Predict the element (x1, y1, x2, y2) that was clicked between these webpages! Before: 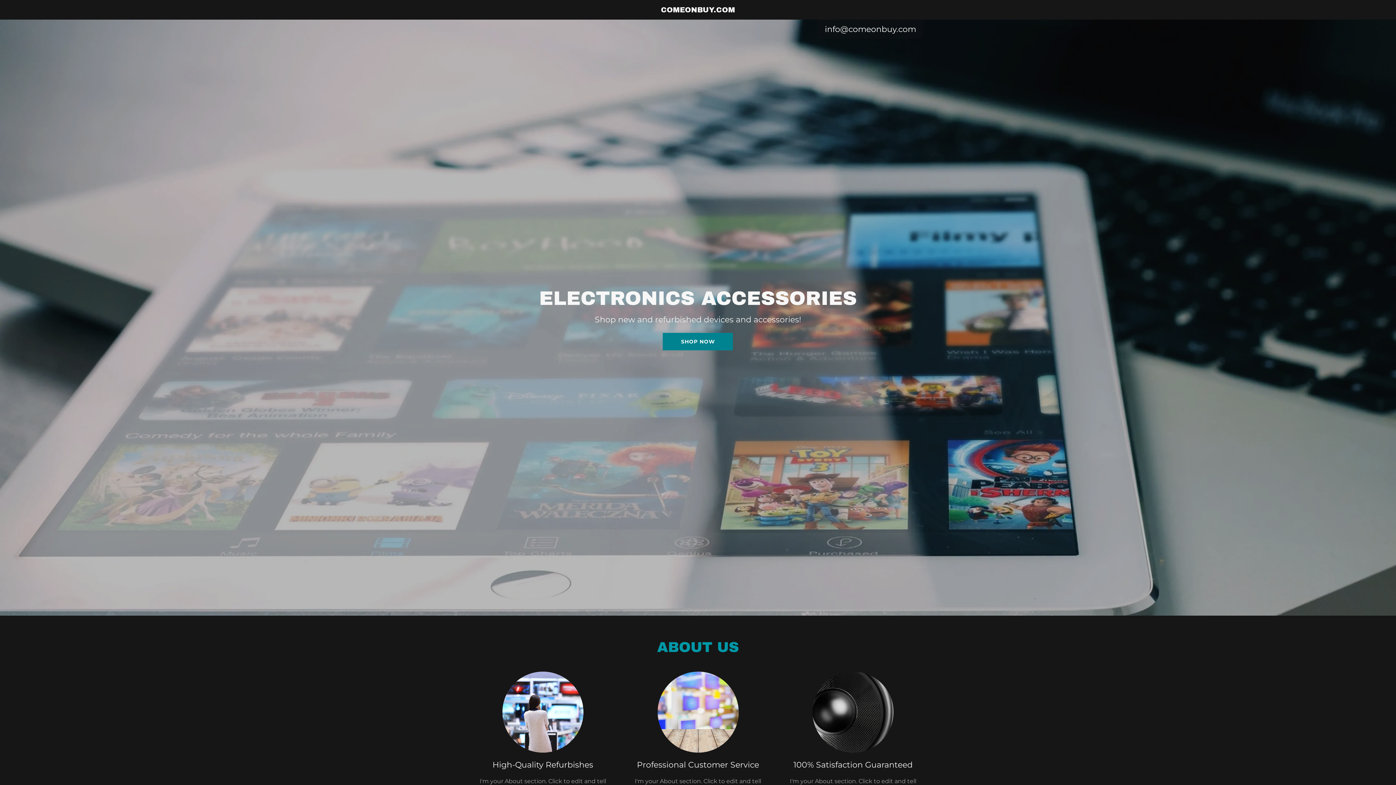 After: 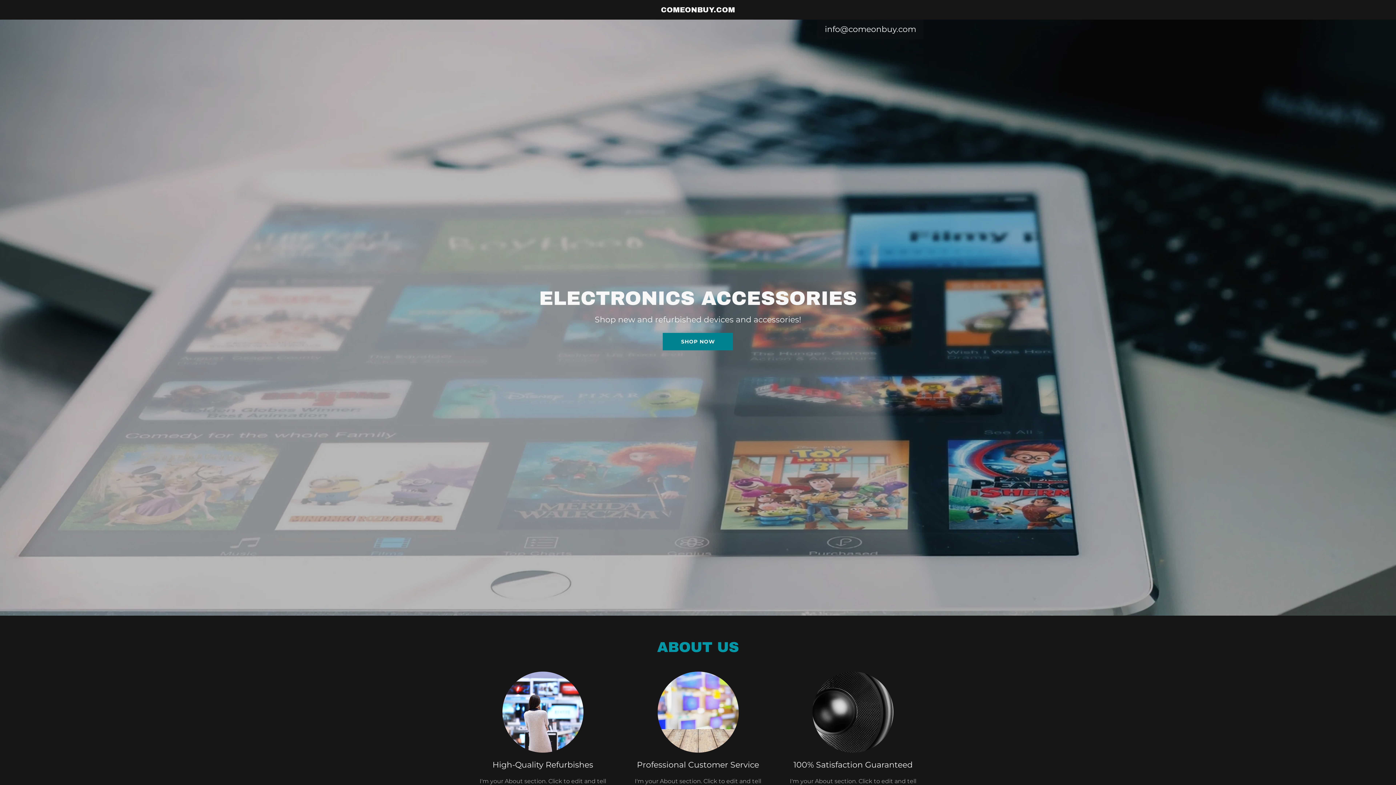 Action: label: COMEONBUY.COM bbox: (661, 5, 735, 14)